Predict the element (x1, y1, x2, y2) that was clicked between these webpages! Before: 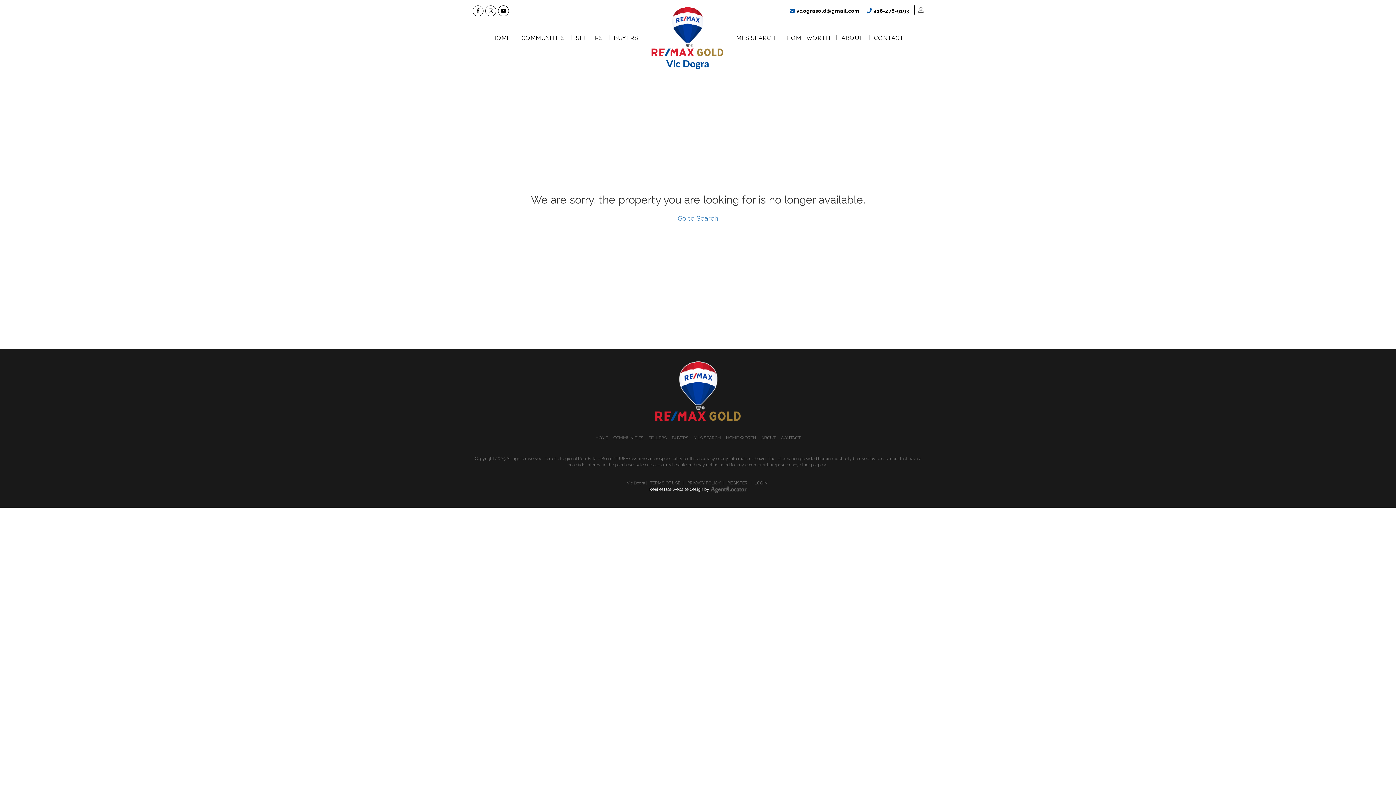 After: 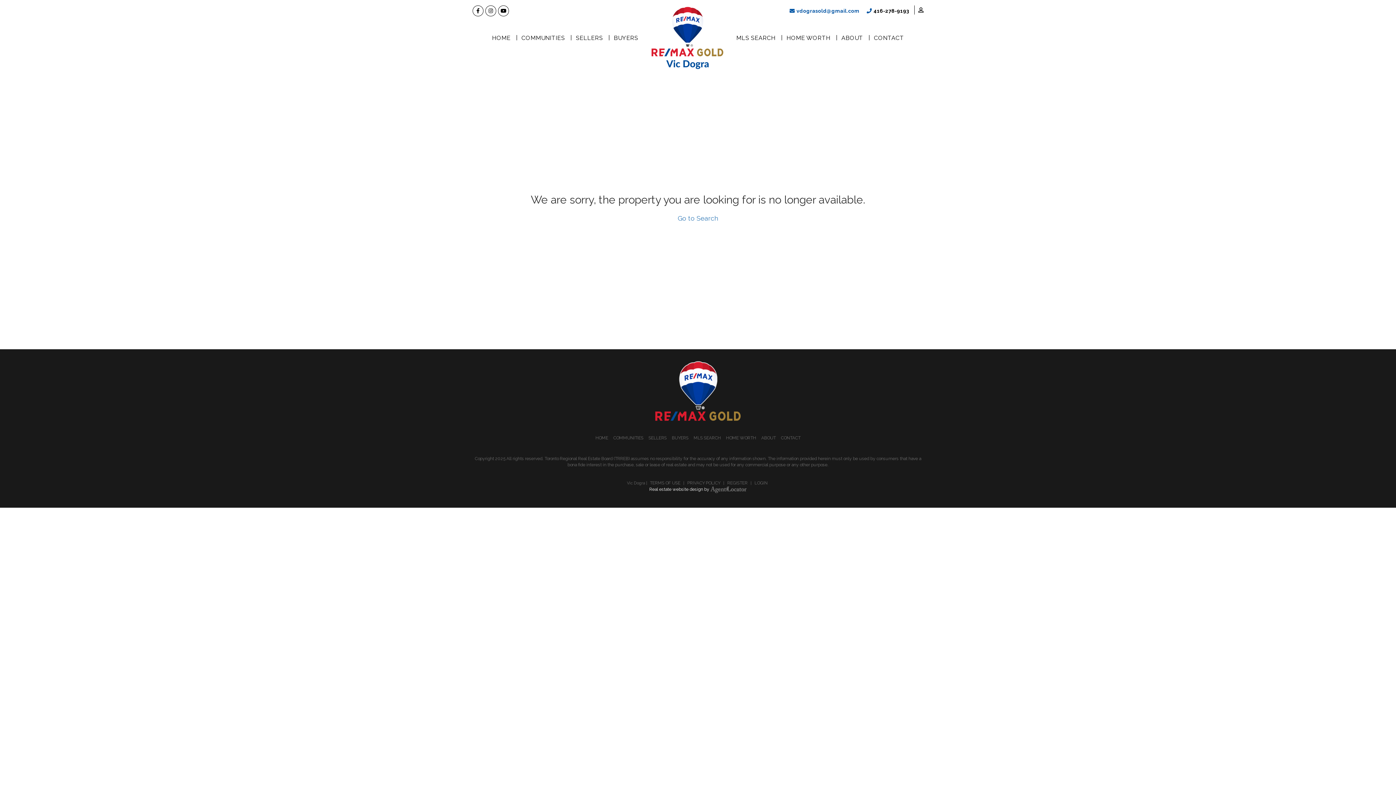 Action: label: vdograsold@gmail.com bbox: (796, 7, 859, 14)